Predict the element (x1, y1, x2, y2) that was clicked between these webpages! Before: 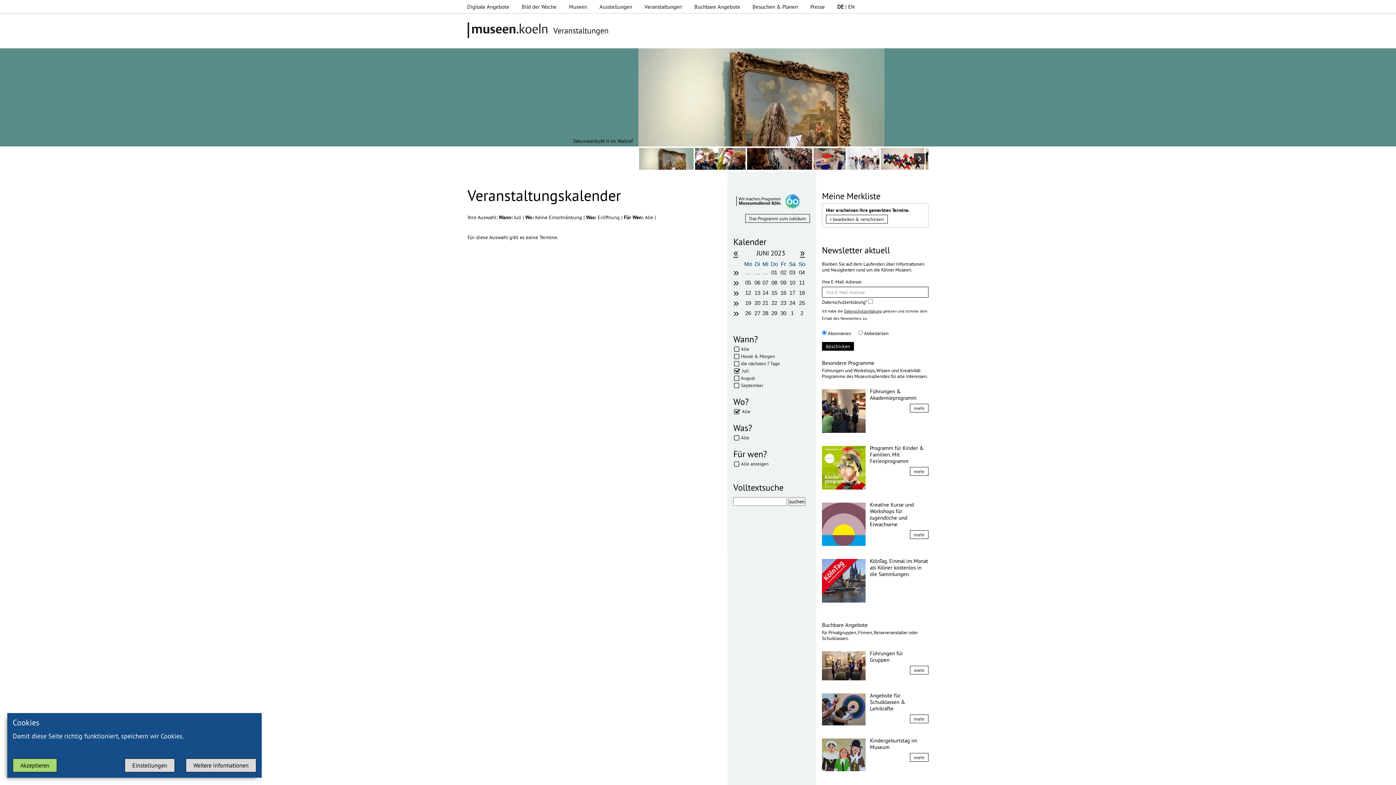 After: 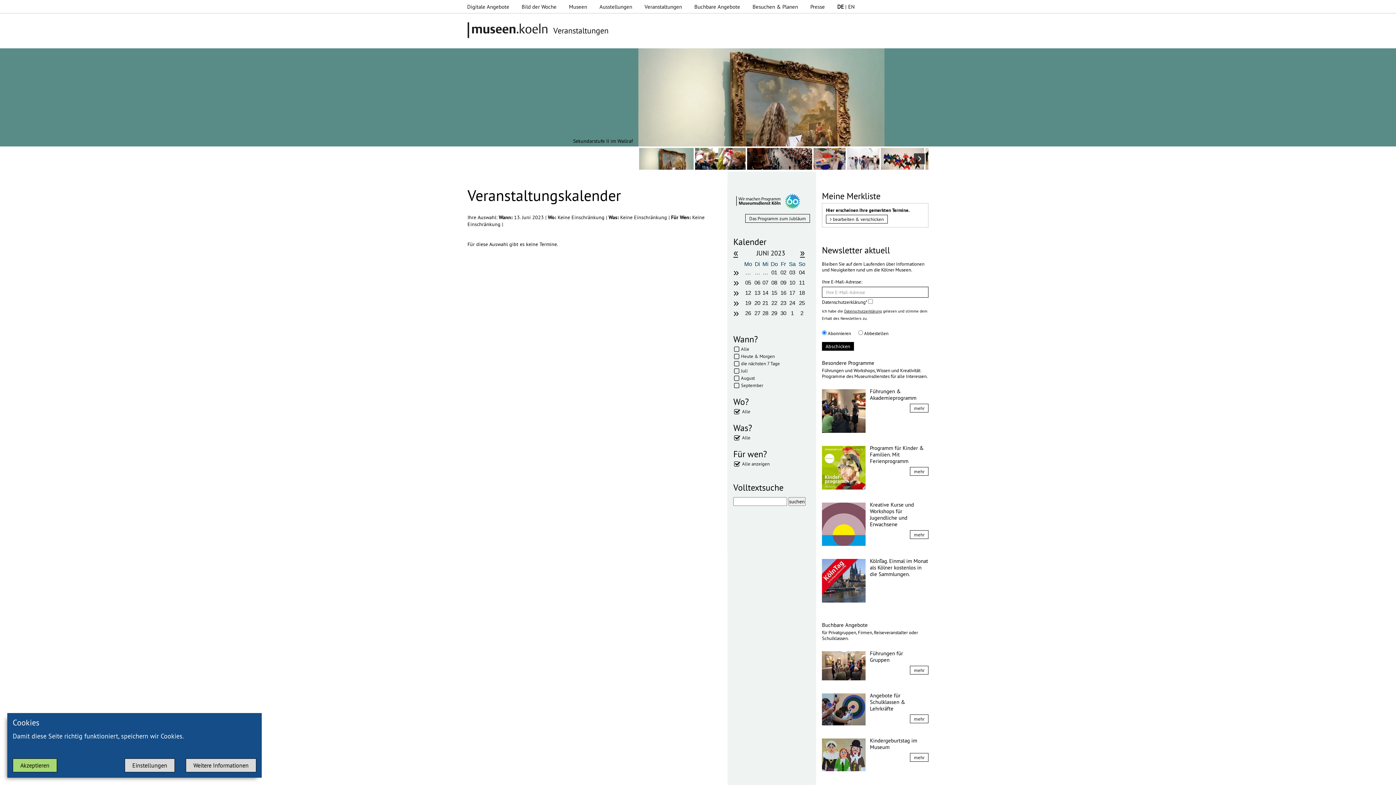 Action: label: 13 bbox: (753, 289, 761, 296)